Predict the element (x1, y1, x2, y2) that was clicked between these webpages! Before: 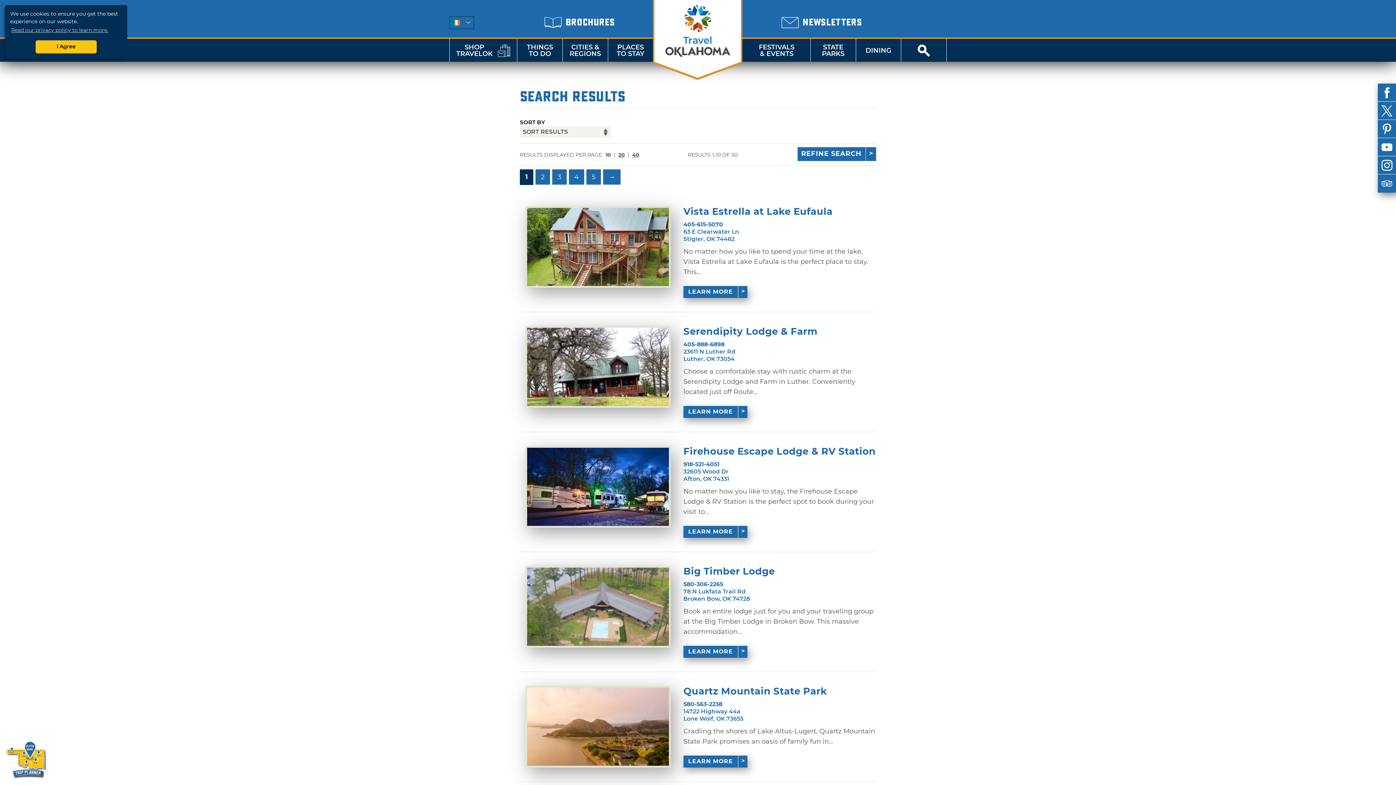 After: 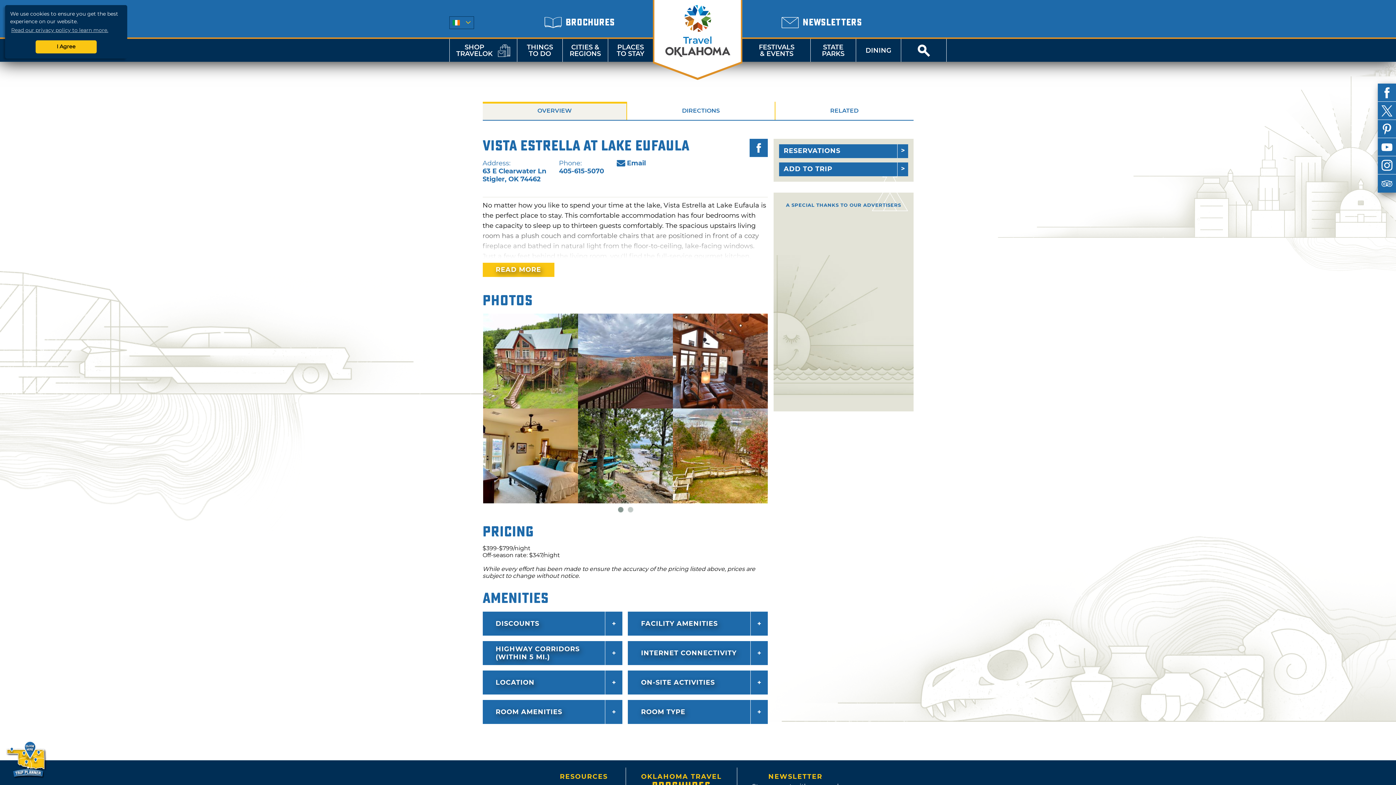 Action: bbox: (525, 279, 670, 287)